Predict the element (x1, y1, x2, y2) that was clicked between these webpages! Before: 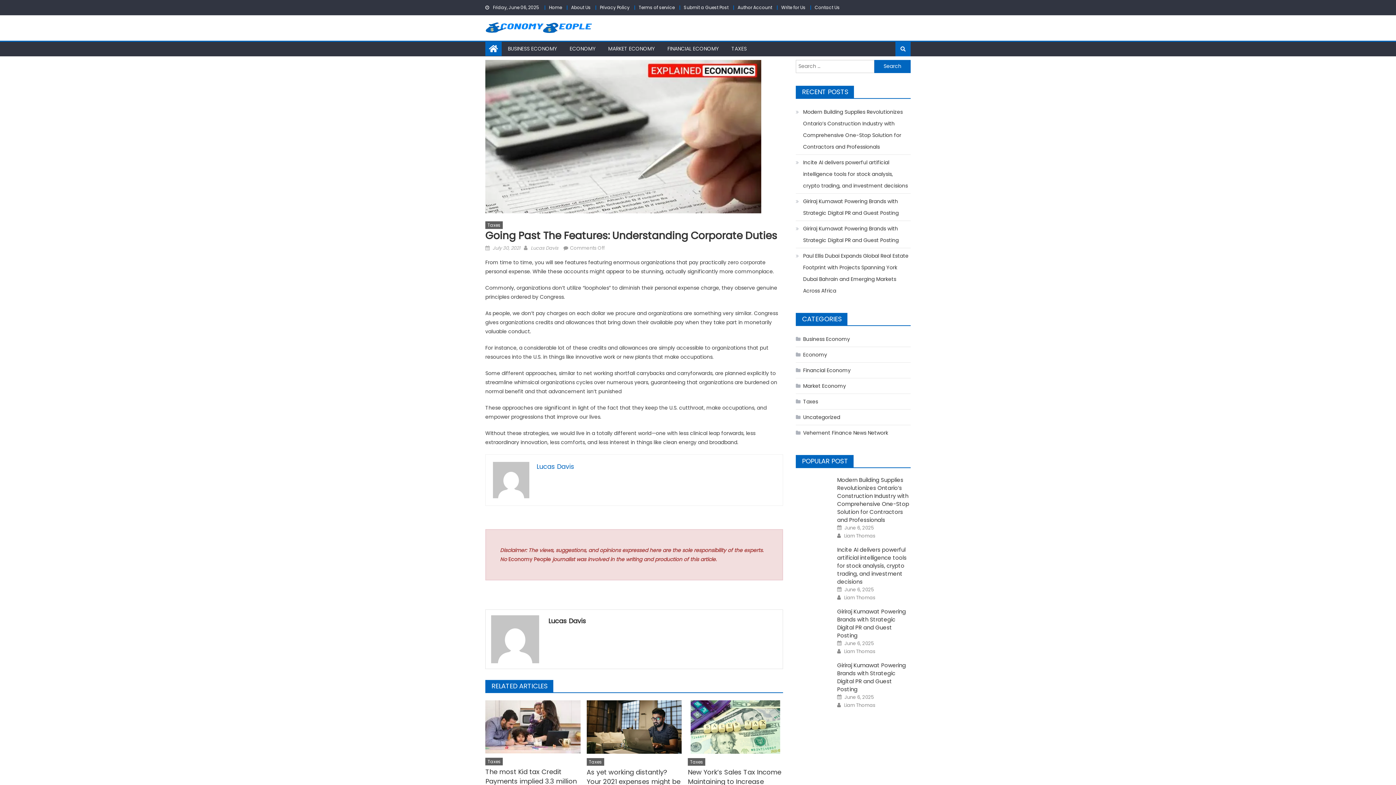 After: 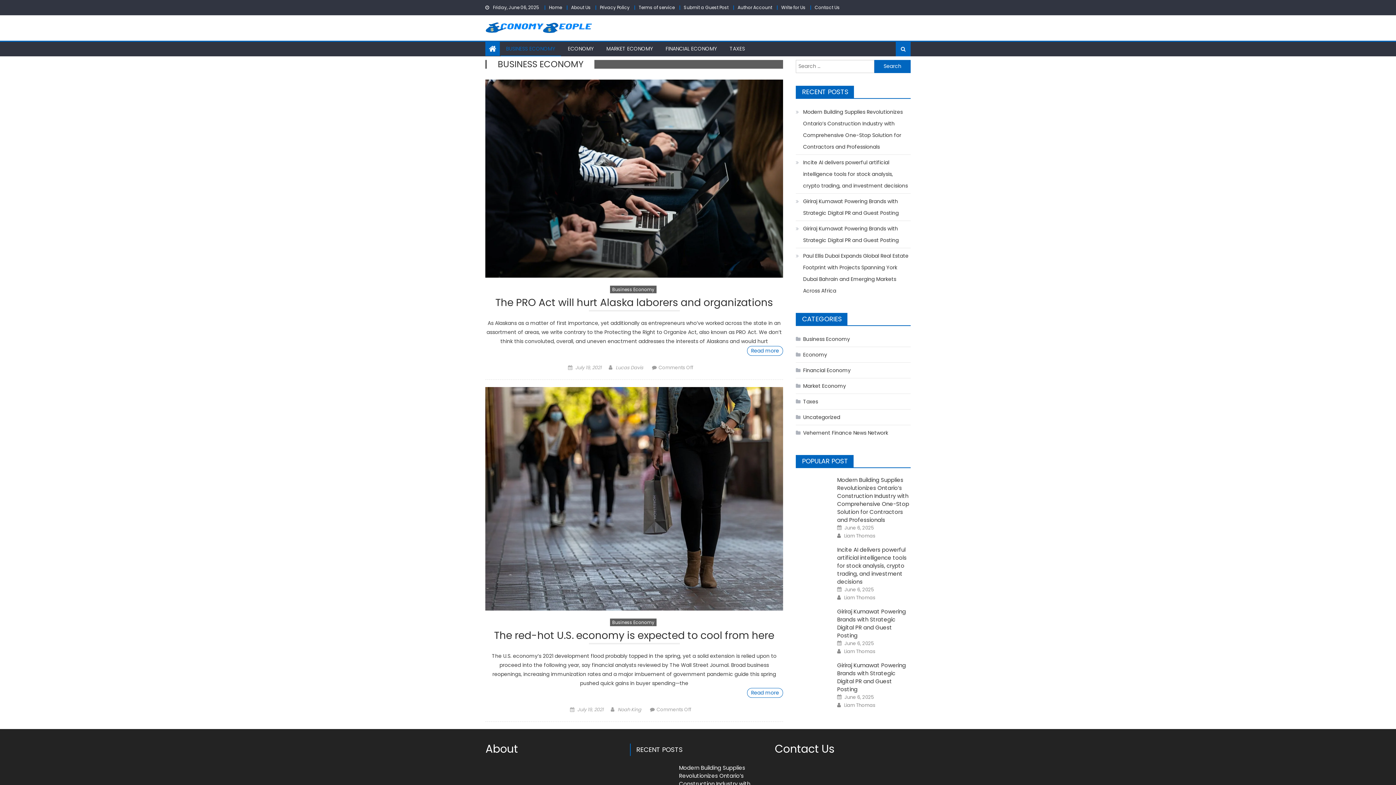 Action: label: Business Economy bbox: (796, 333, 850, 344)